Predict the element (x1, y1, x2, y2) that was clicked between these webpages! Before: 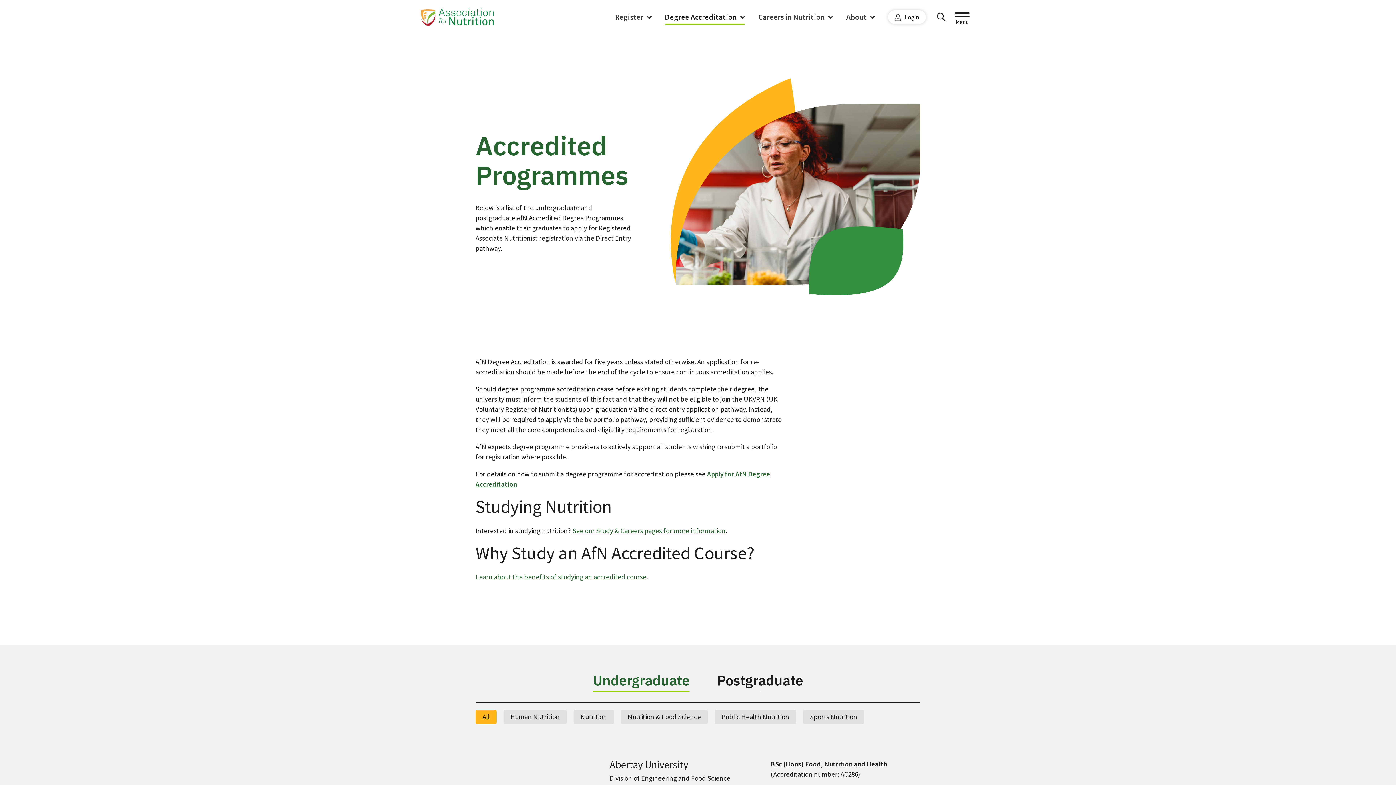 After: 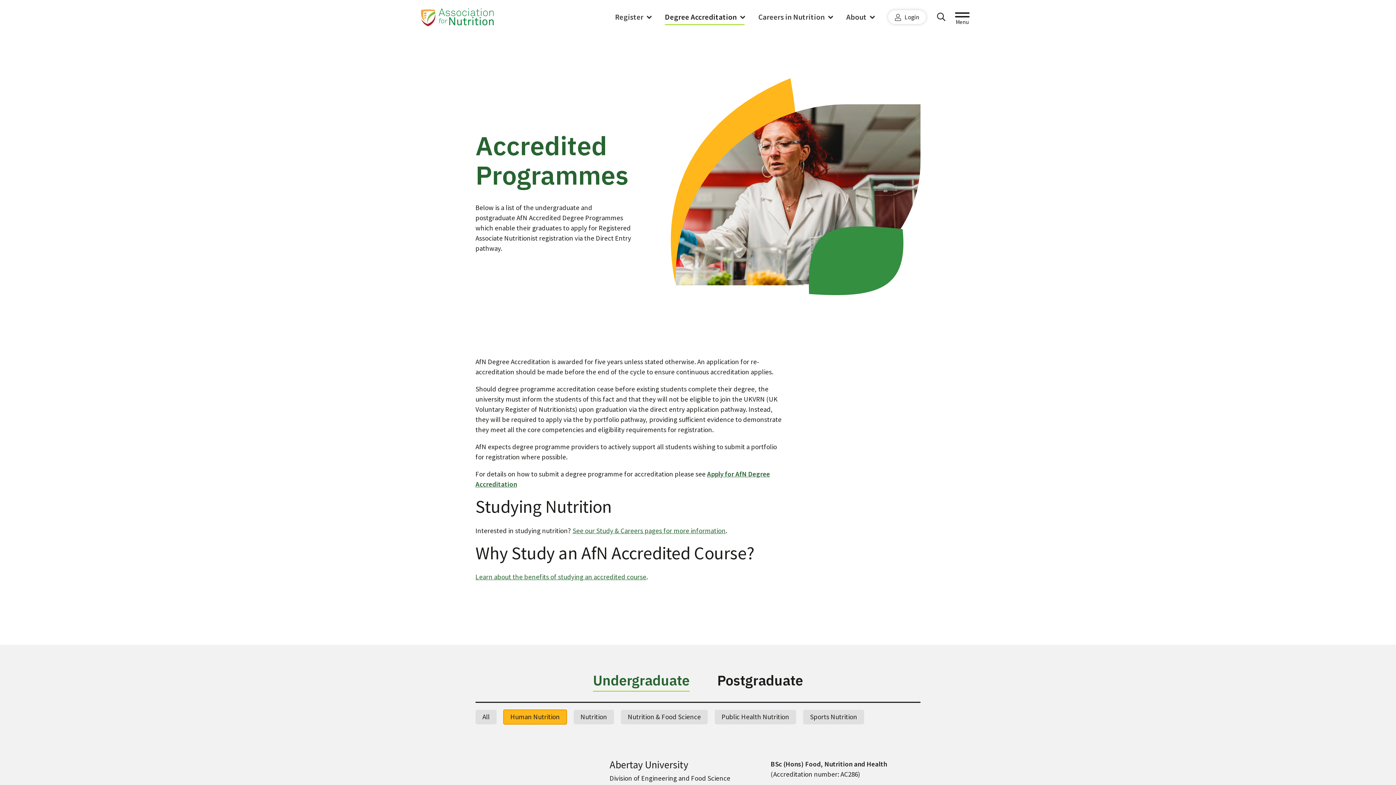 Action: bbox: (503, 710, 566, 724) label: Human Nutrition